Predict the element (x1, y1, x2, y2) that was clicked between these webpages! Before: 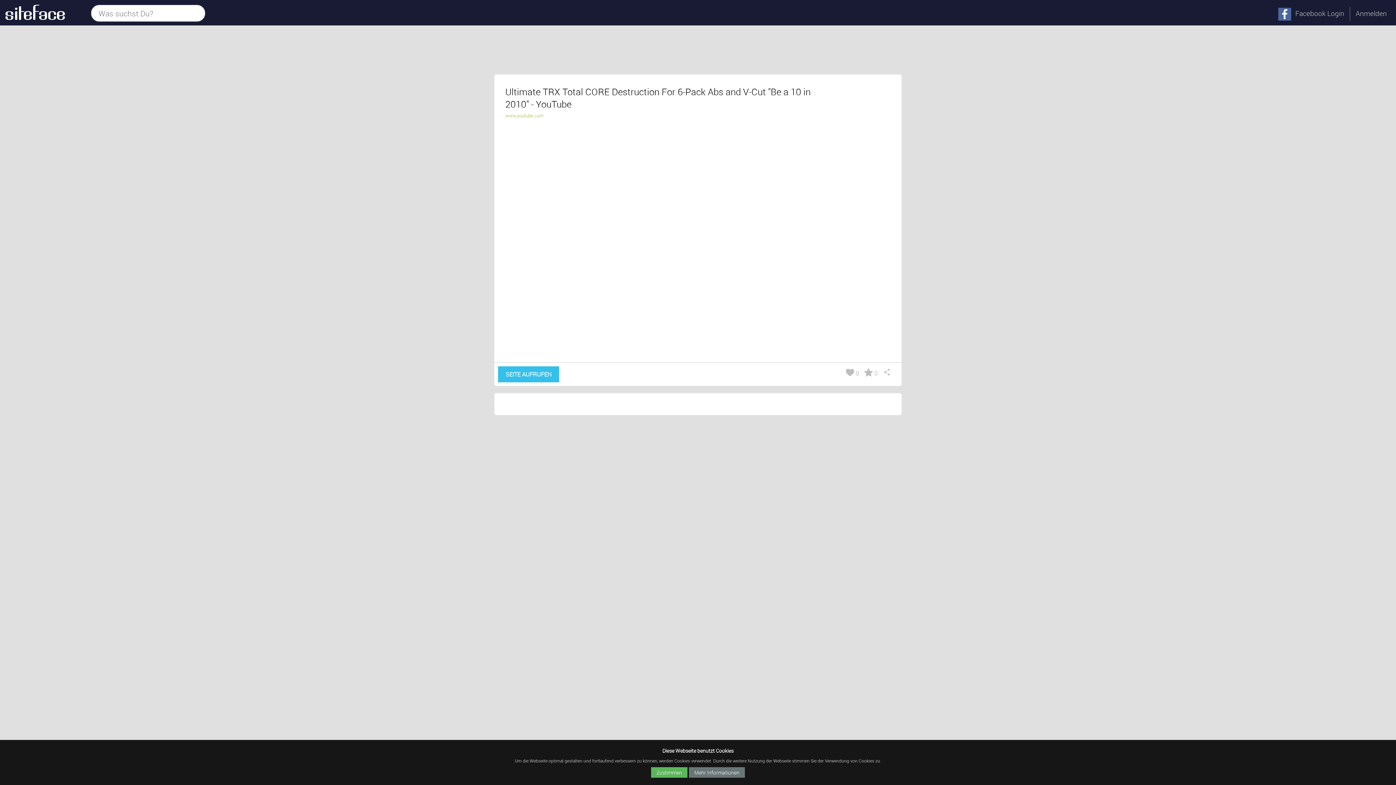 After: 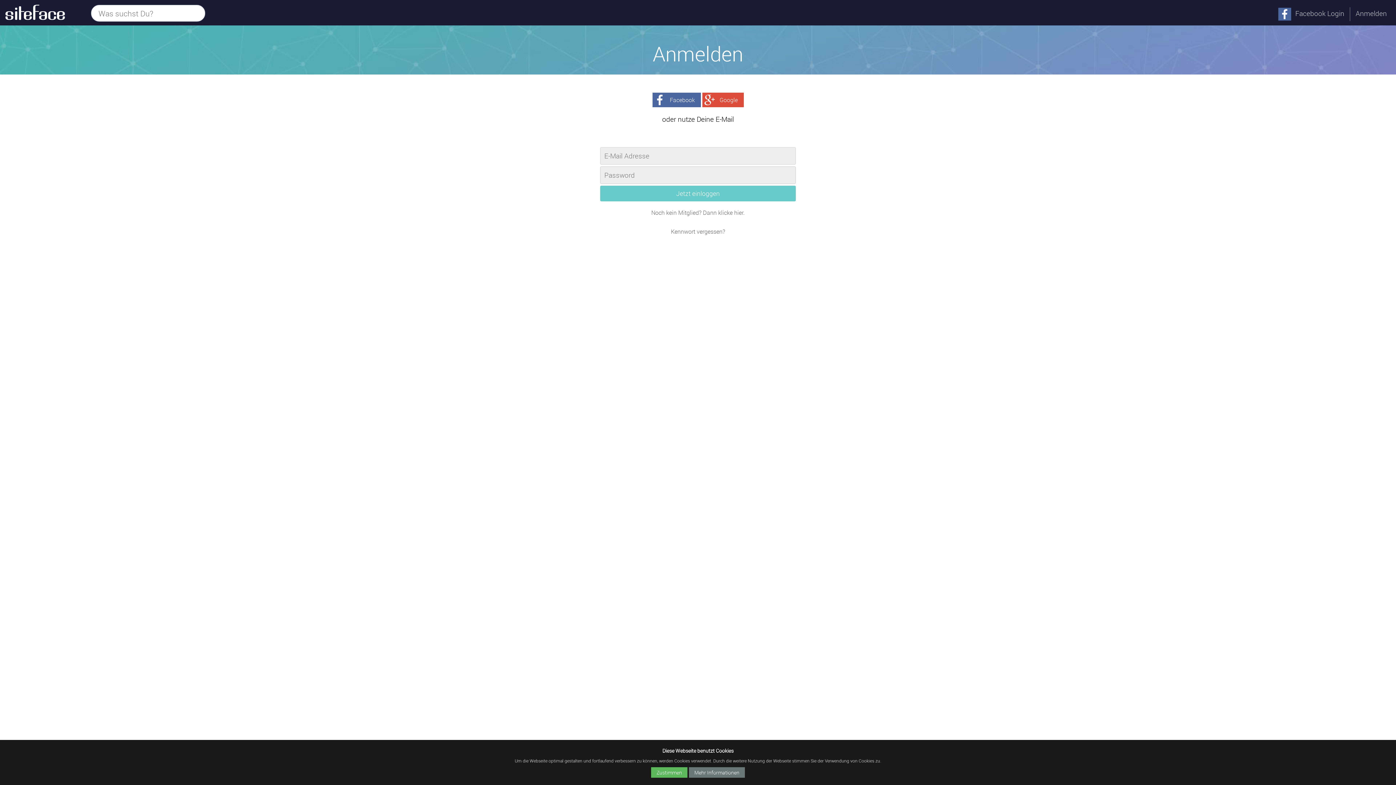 Action: label: 0 bbox: (862, 366, 877, 380)